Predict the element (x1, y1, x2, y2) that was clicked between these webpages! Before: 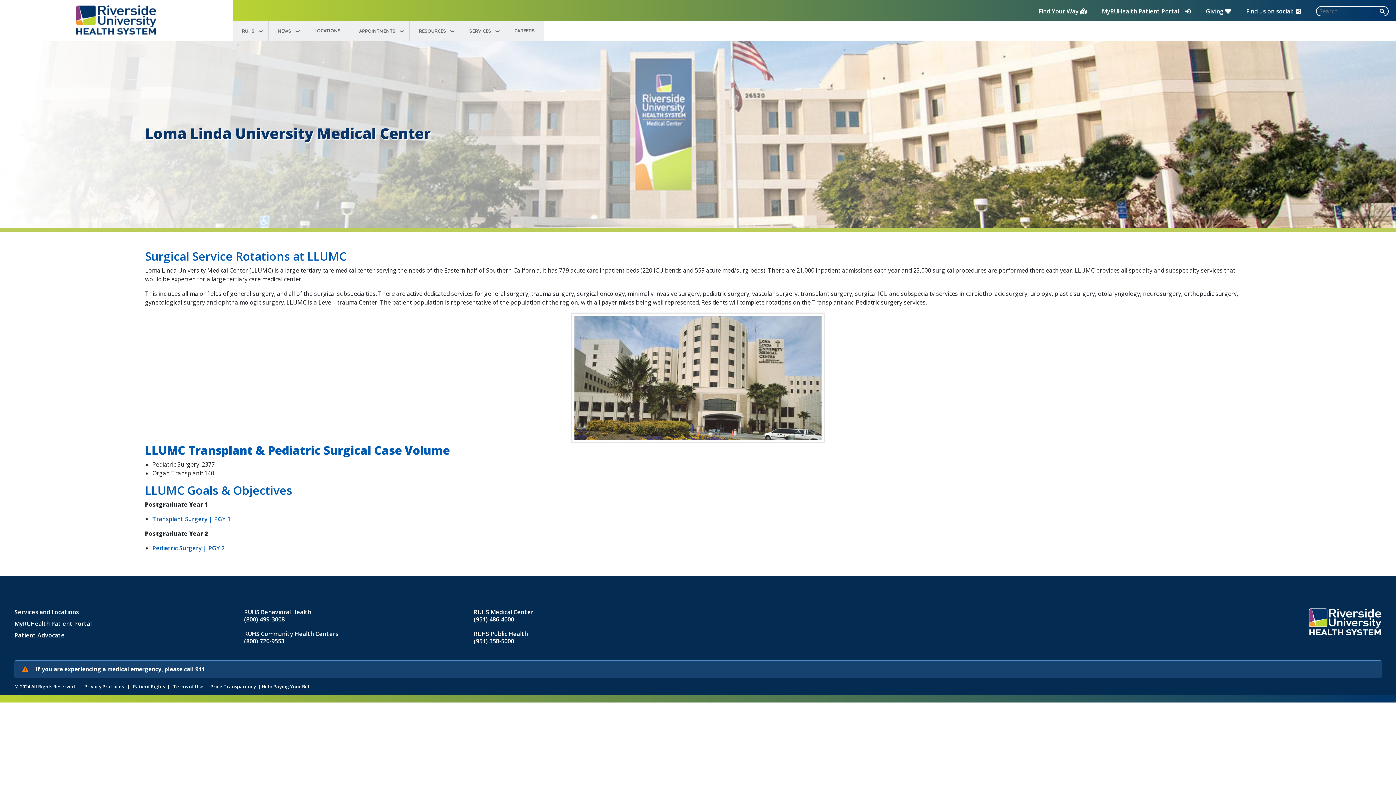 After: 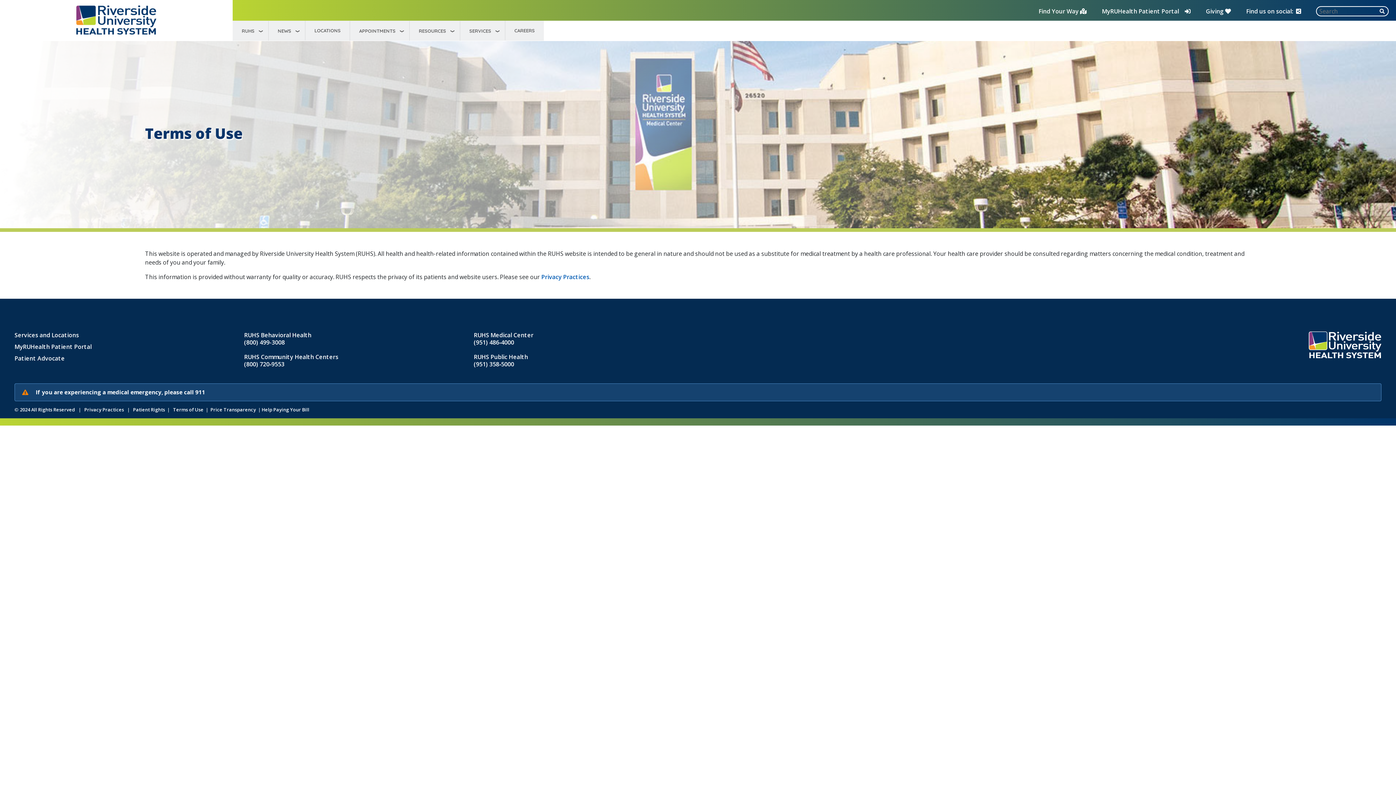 Action: bbox: (173, 683, 203, 690) label: Terms of Use